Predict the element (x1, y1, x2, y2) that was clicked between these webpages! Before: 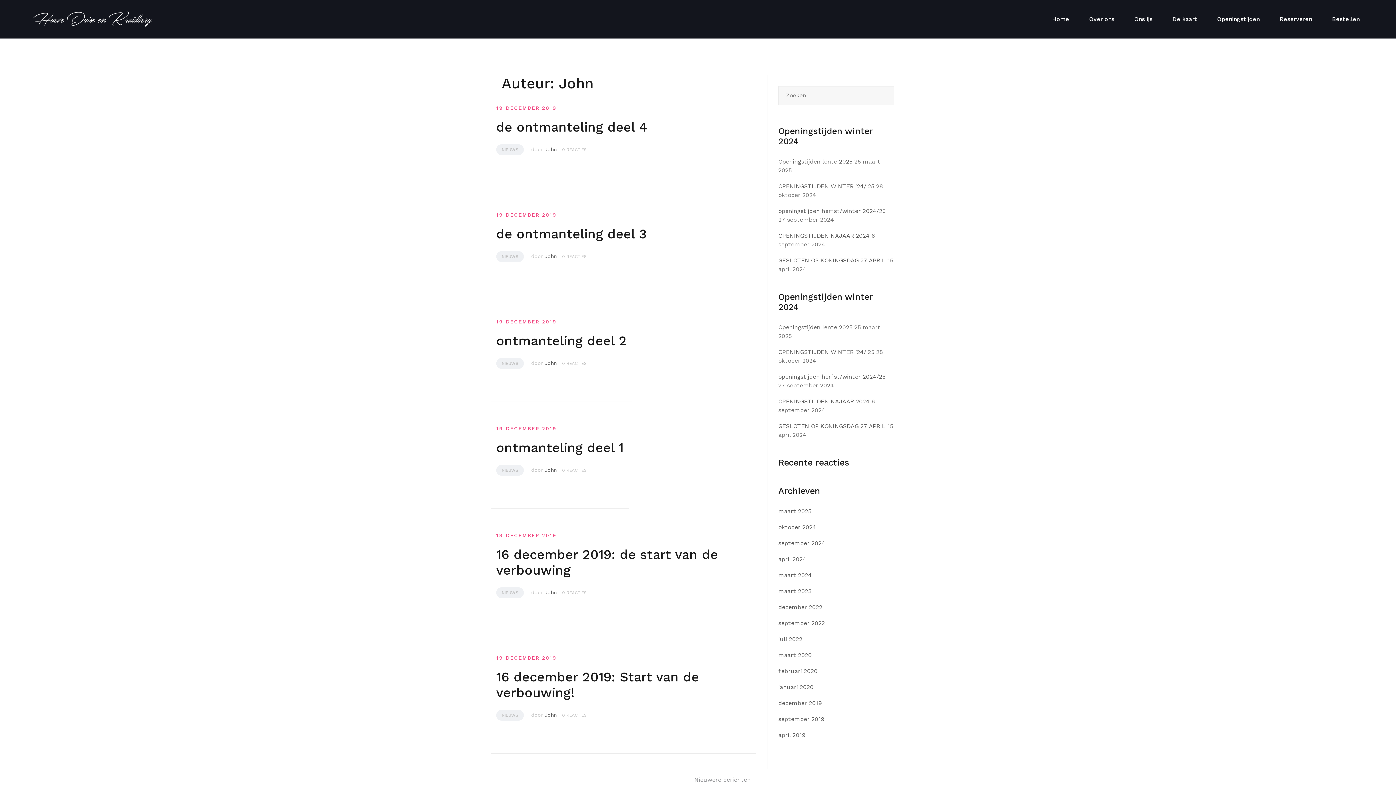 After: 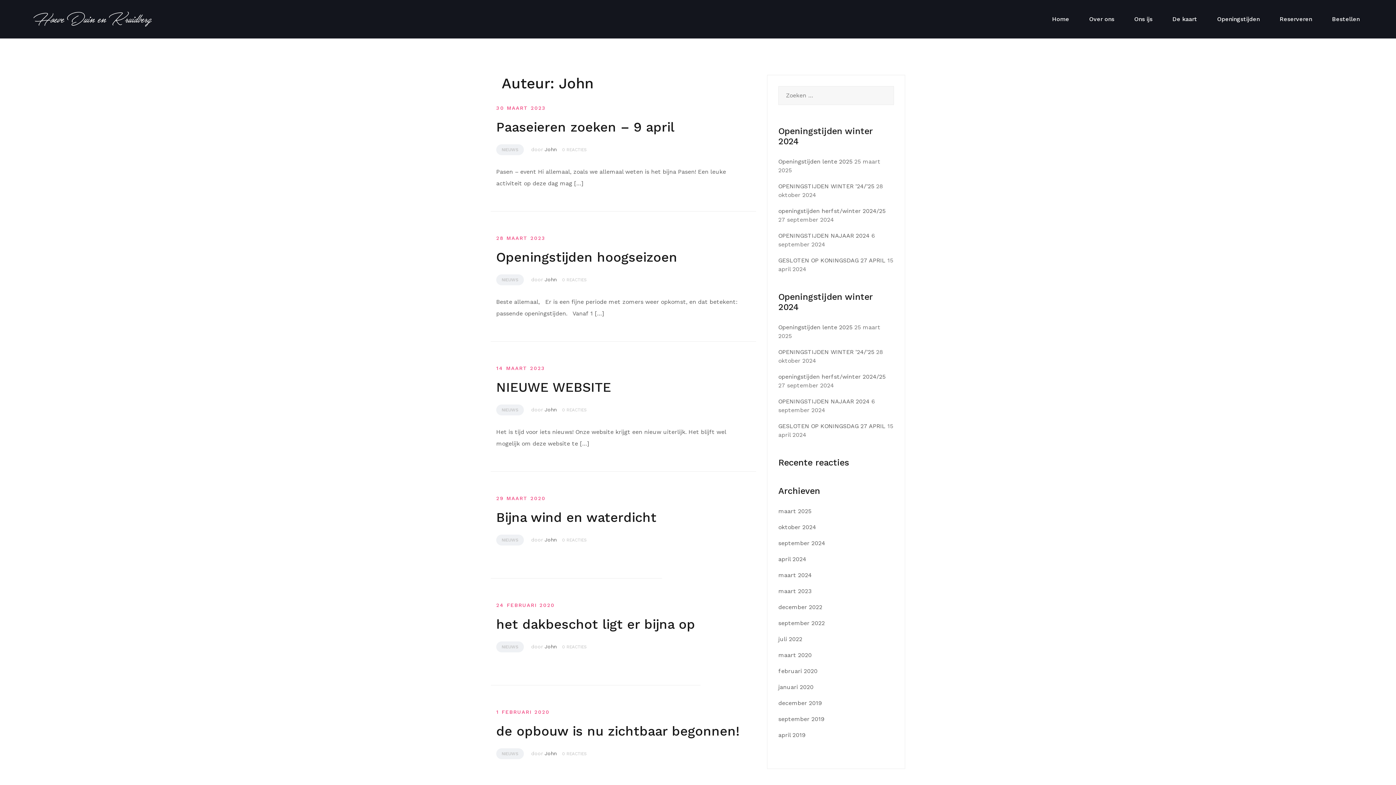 Action: bbox: (544, 712, 556, 718) label: John